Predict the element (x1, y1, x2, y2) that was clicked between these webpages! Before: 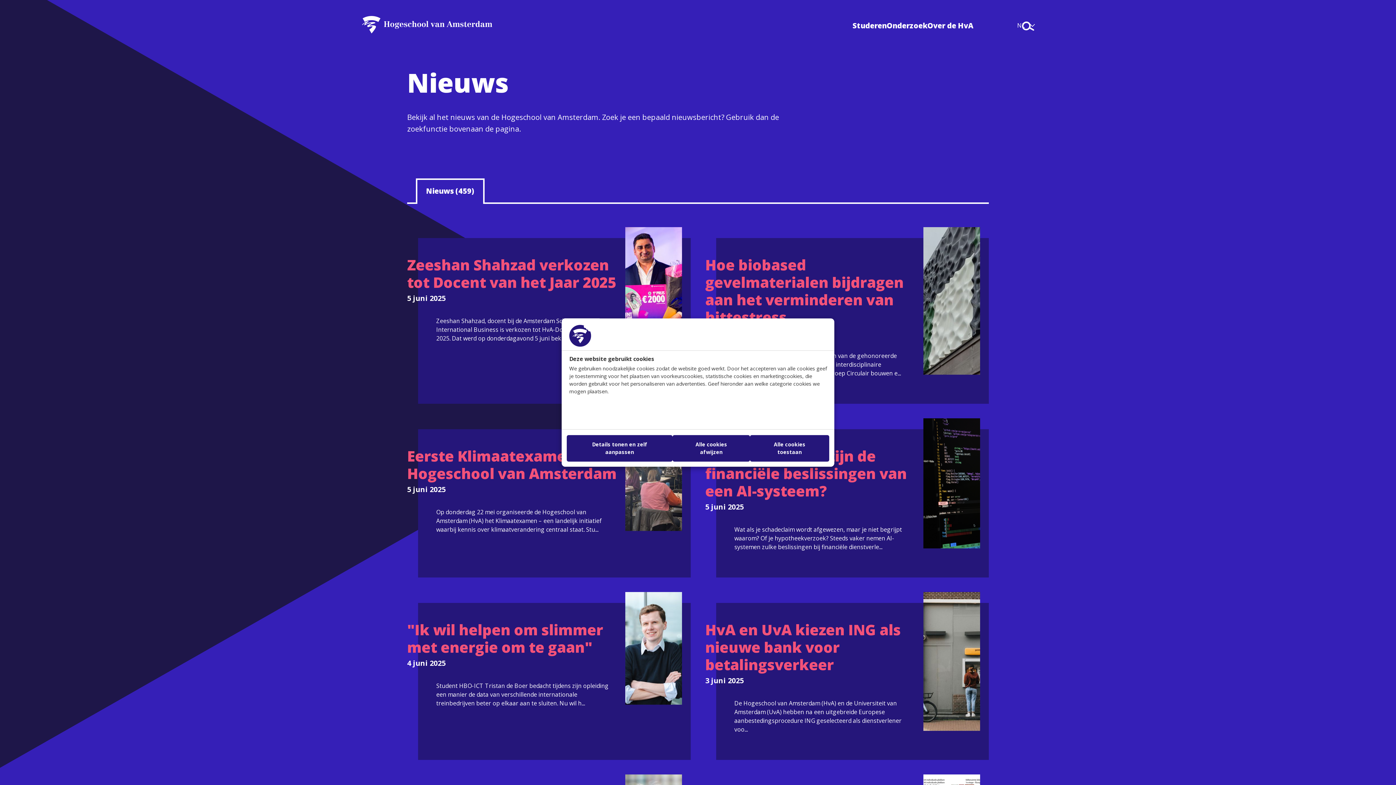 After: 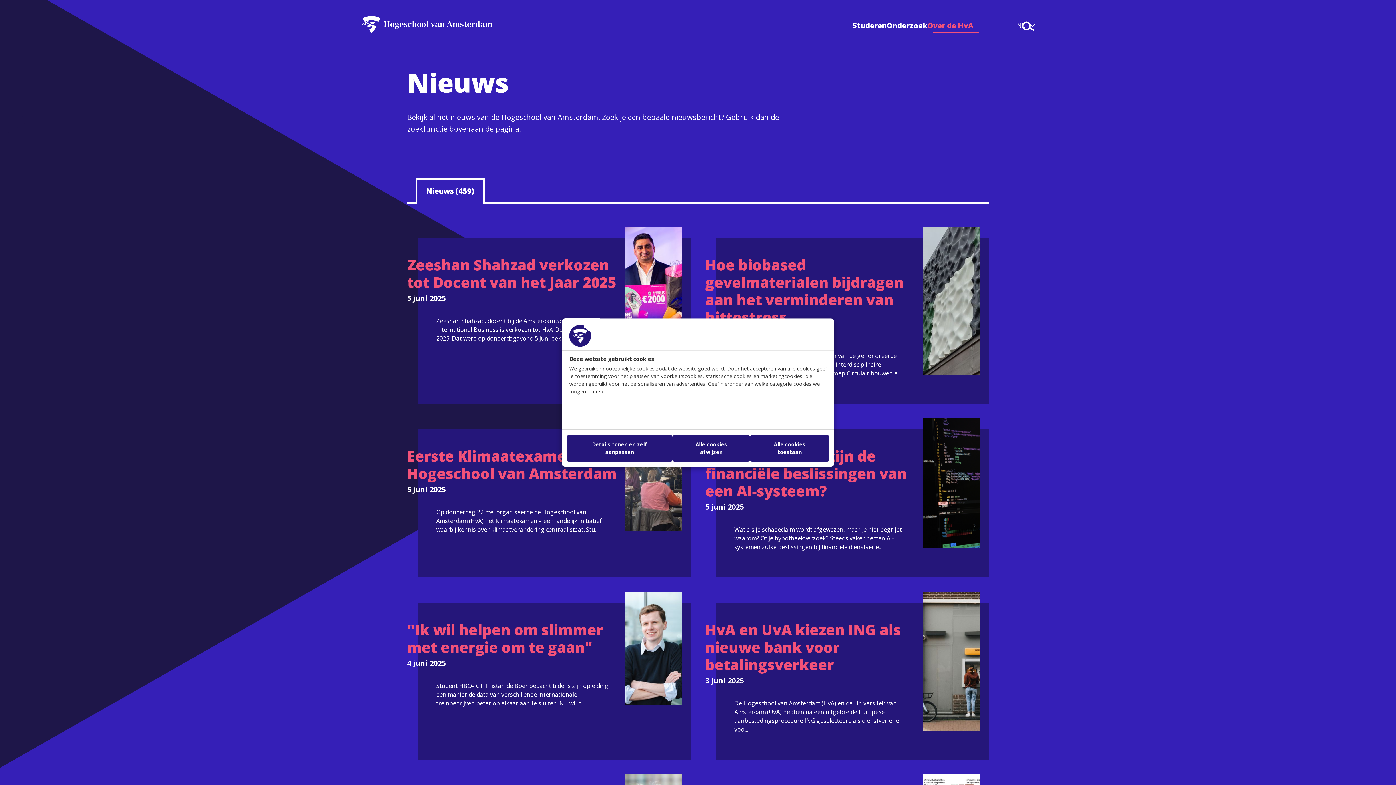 Action: bbox: (927, 20, 973, 31) label: Over de HvA